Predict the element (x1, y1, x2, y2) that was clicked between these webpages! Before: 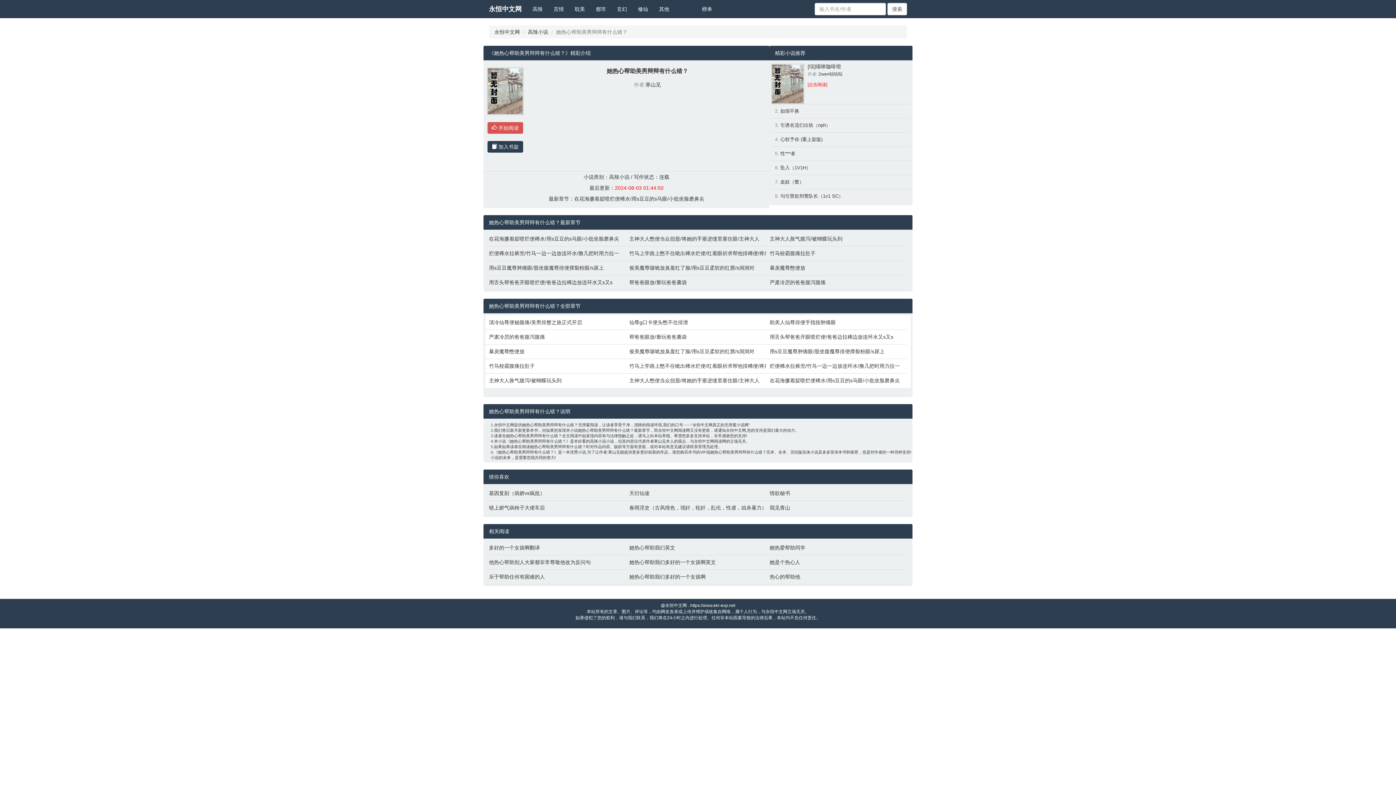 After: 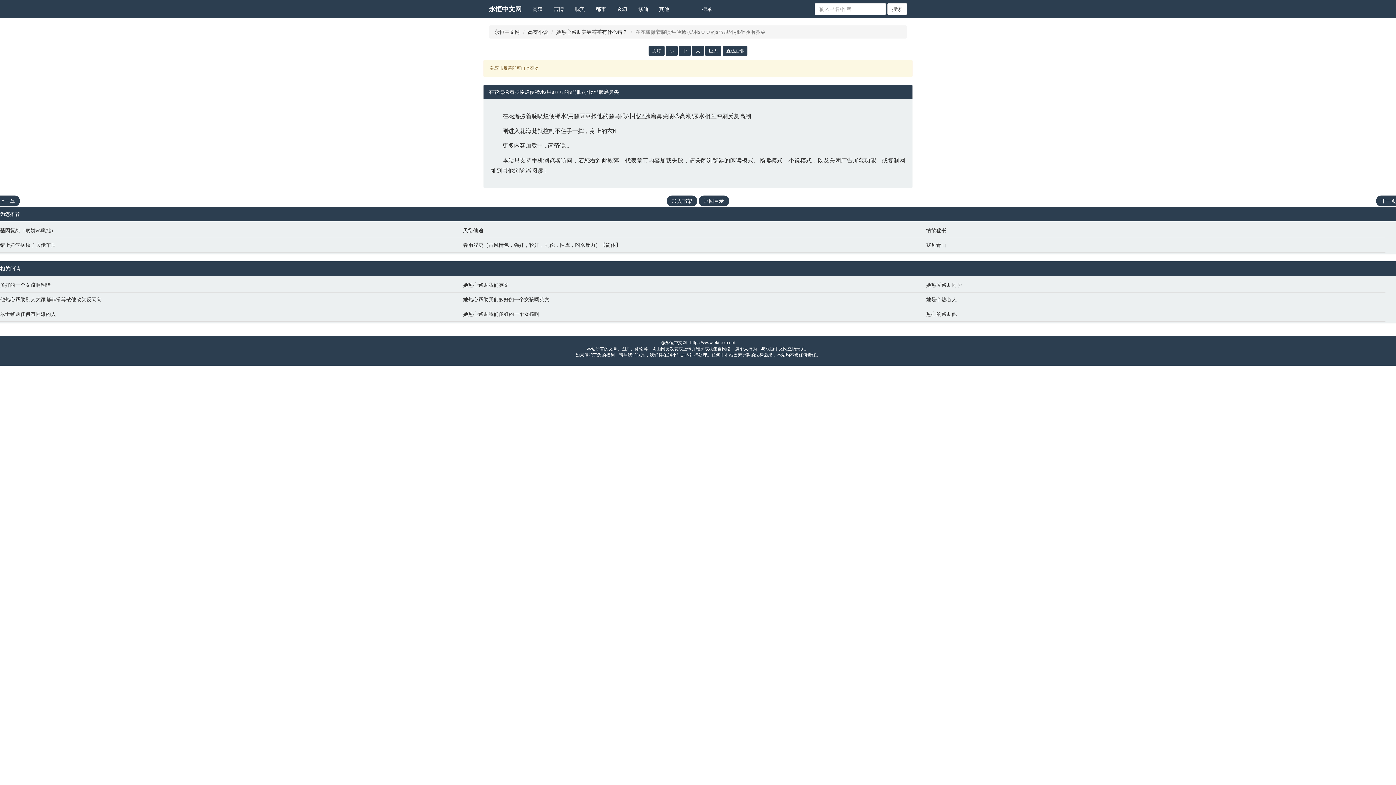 Action: label: 在花海撅着腚喷烂便稀水/用s豆豆的s马眼/小批坐脸磨鼻尖 bbox: (574, 196, 704, 201)